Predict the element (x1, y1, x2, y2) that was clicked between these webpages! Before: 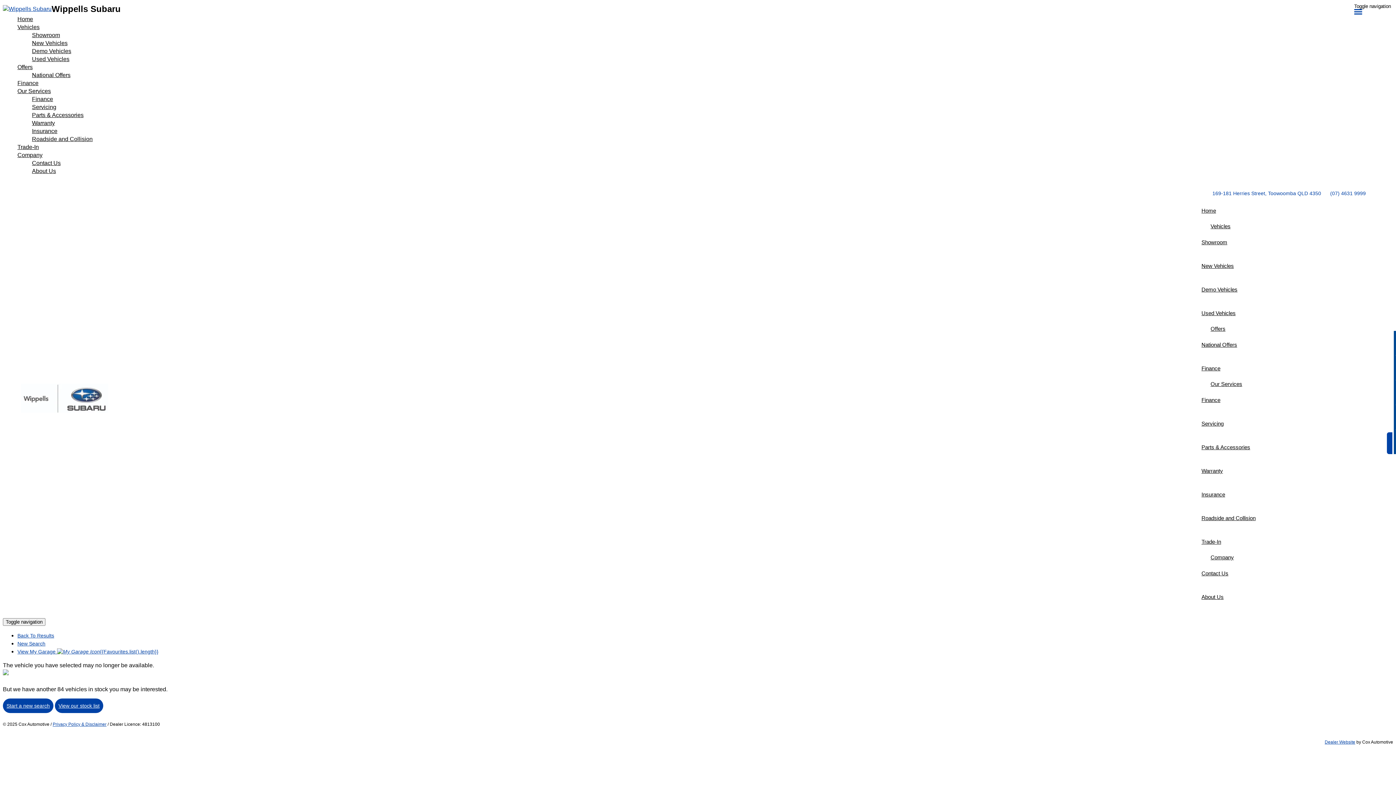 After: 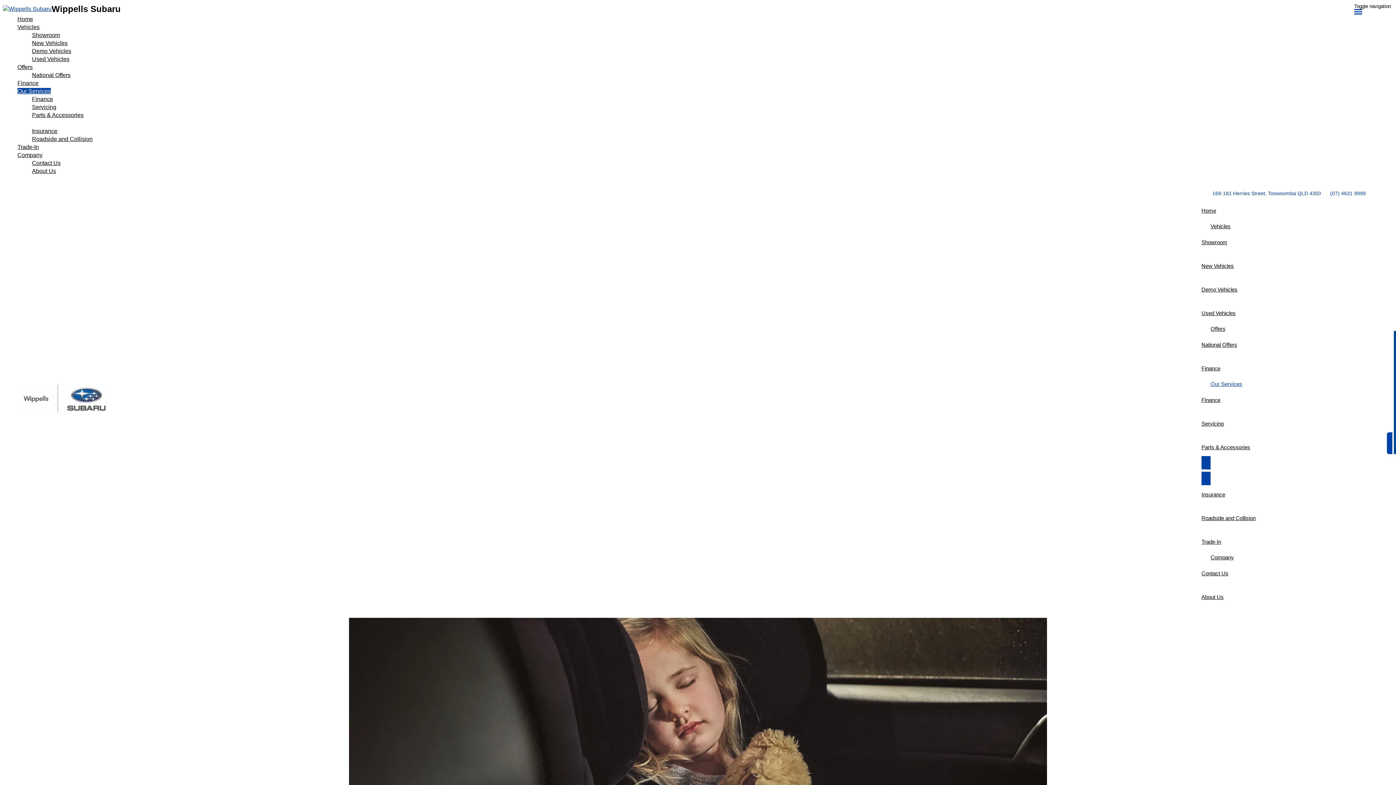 Action: label: Warranty bbox: (1201, 456, 1256, 485)